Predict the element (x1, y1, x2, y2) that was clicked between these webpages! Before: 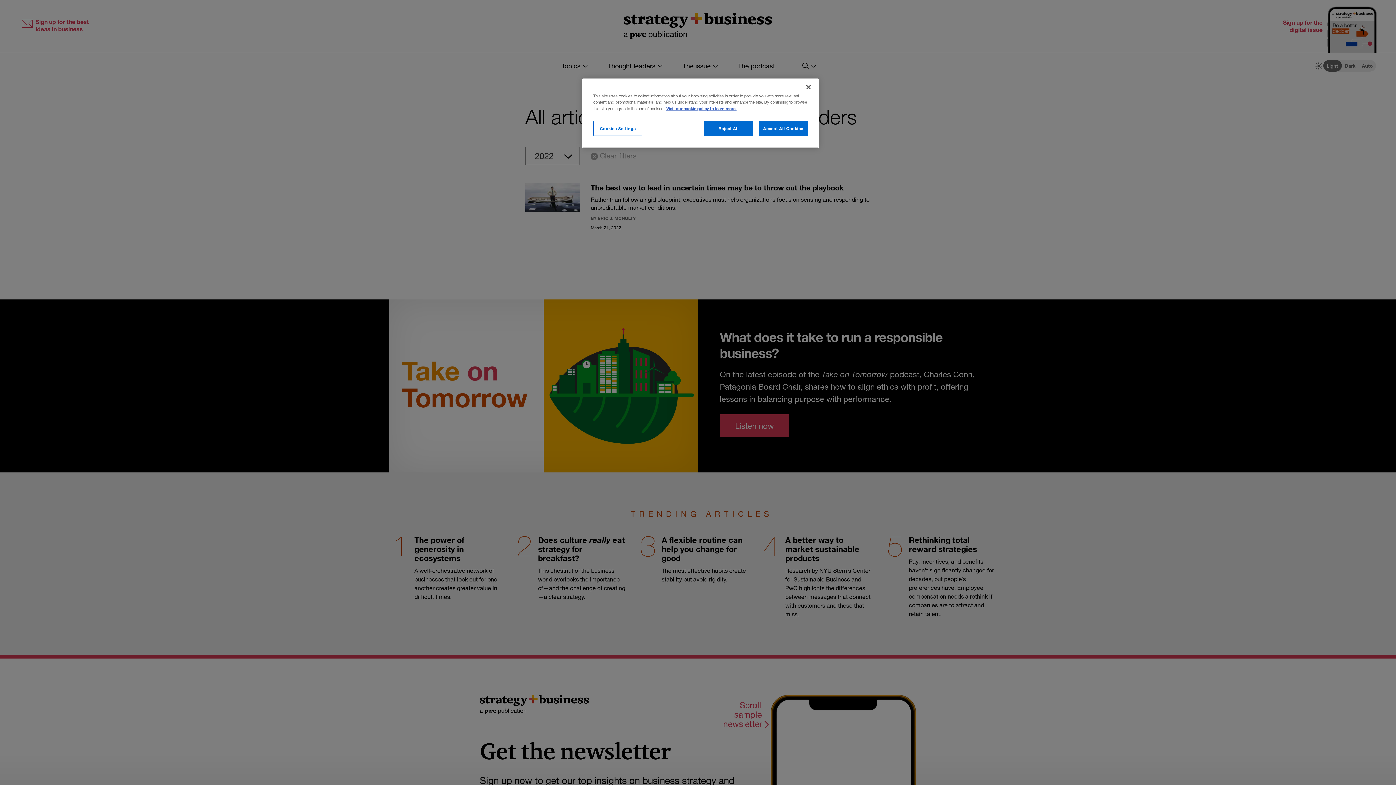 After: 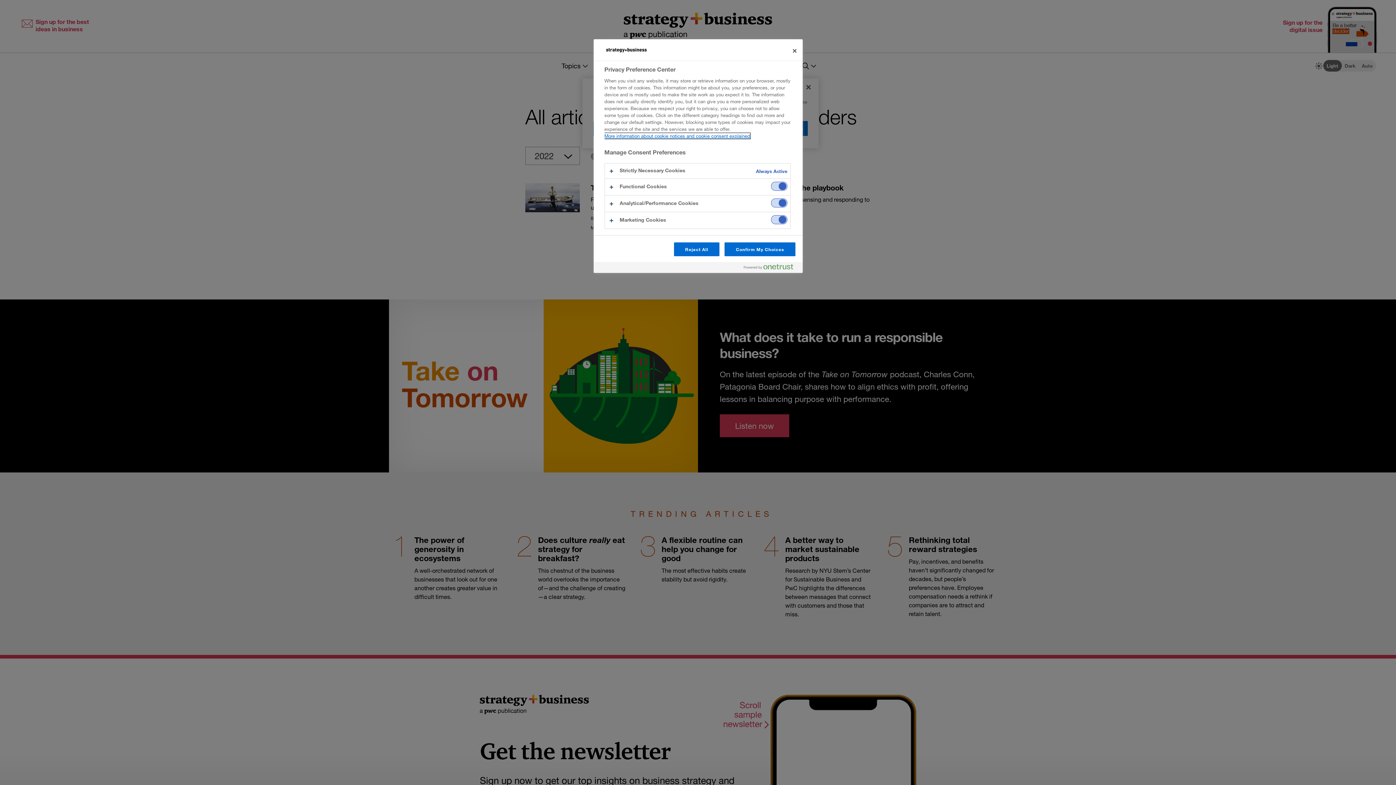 Action: bbox: (593, 121, 642, 136) label: Cookies Settings